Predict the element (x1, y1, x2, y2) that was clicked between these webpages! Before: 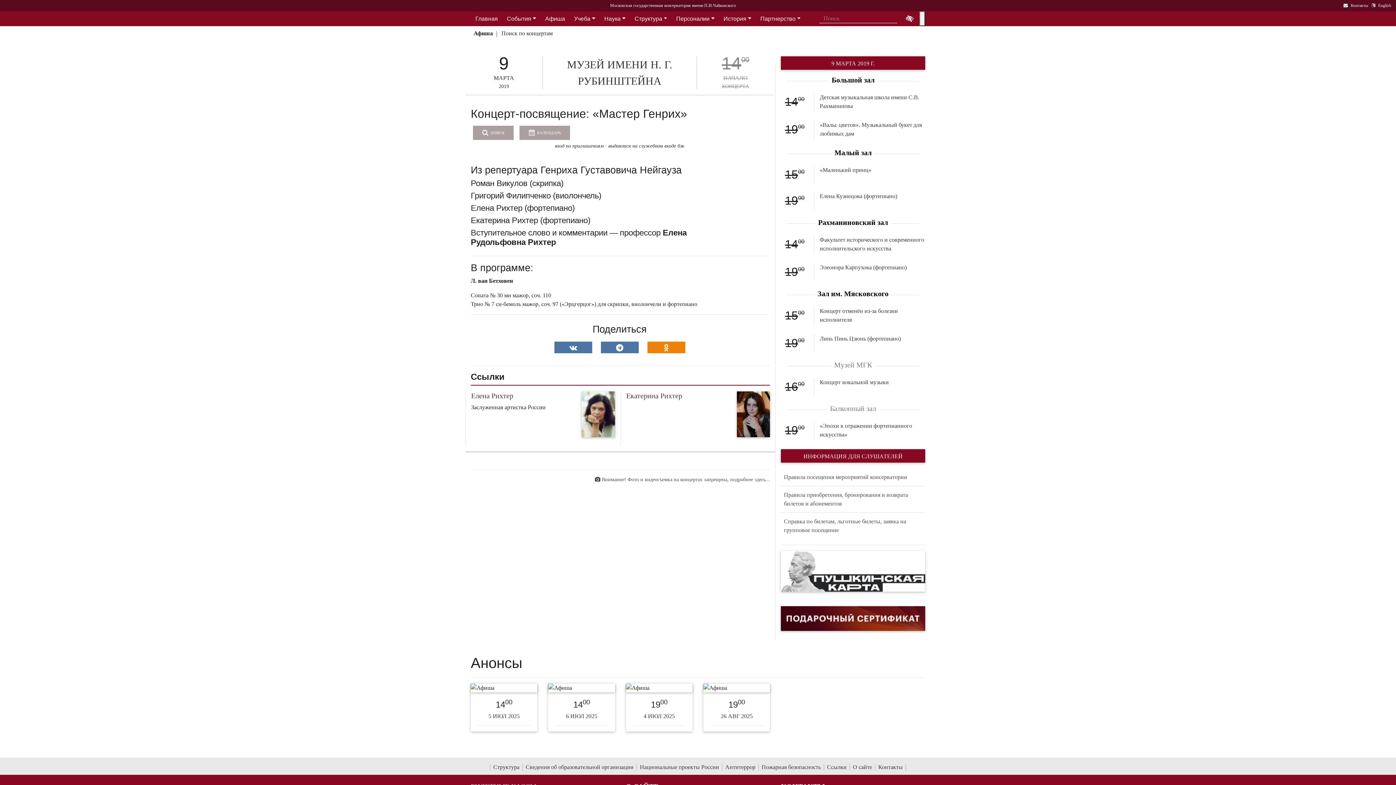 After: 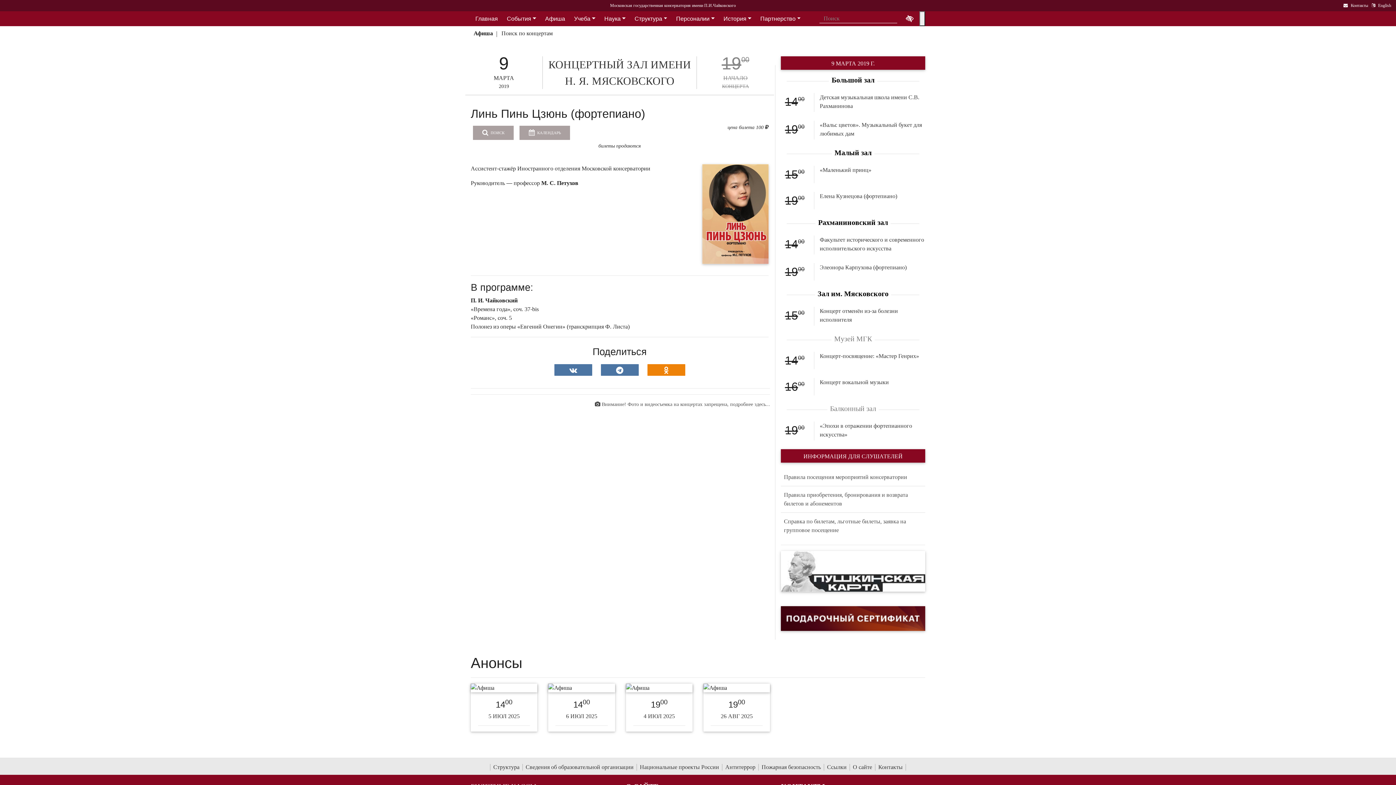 Action: bbox: (819, 335, 901, 341) label: Линь Пинь Цзюнь (фортепиано)